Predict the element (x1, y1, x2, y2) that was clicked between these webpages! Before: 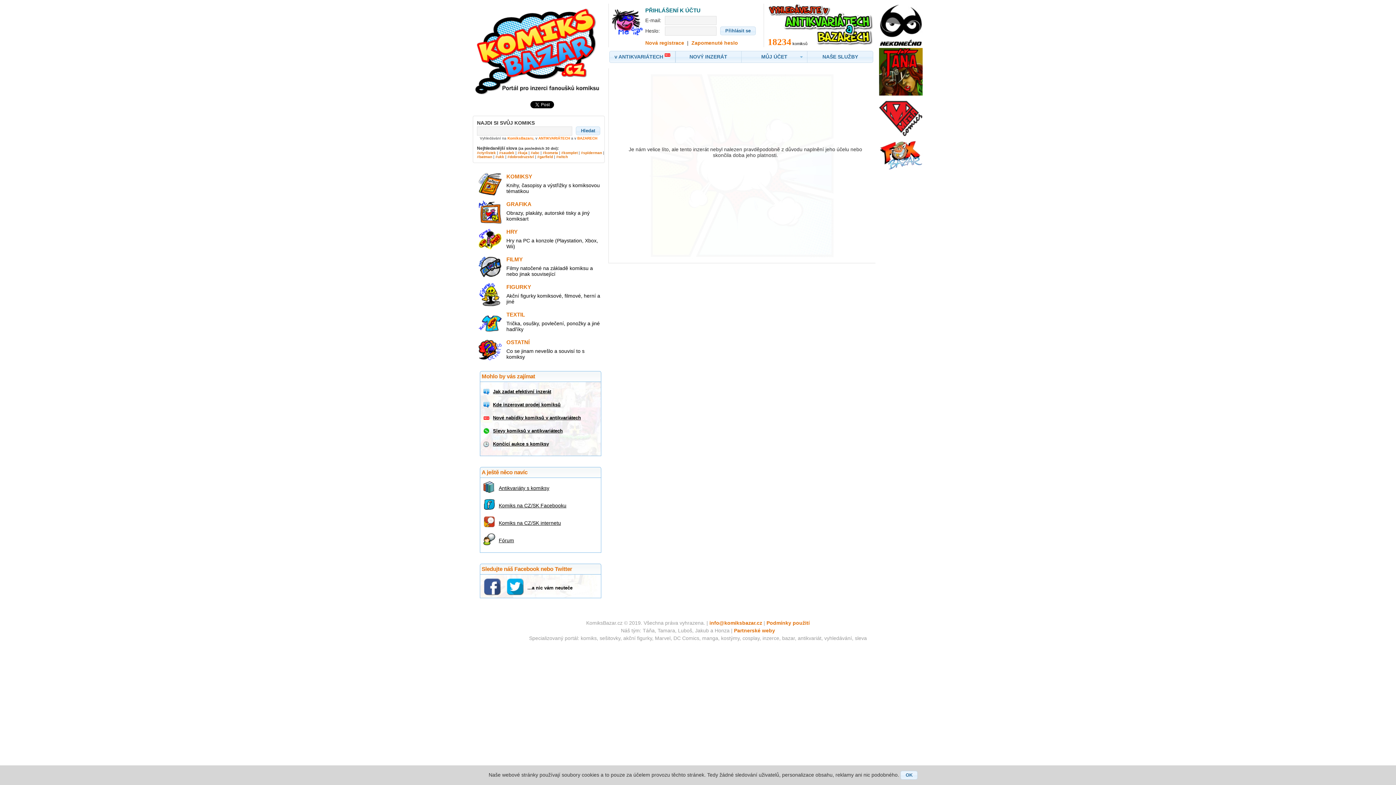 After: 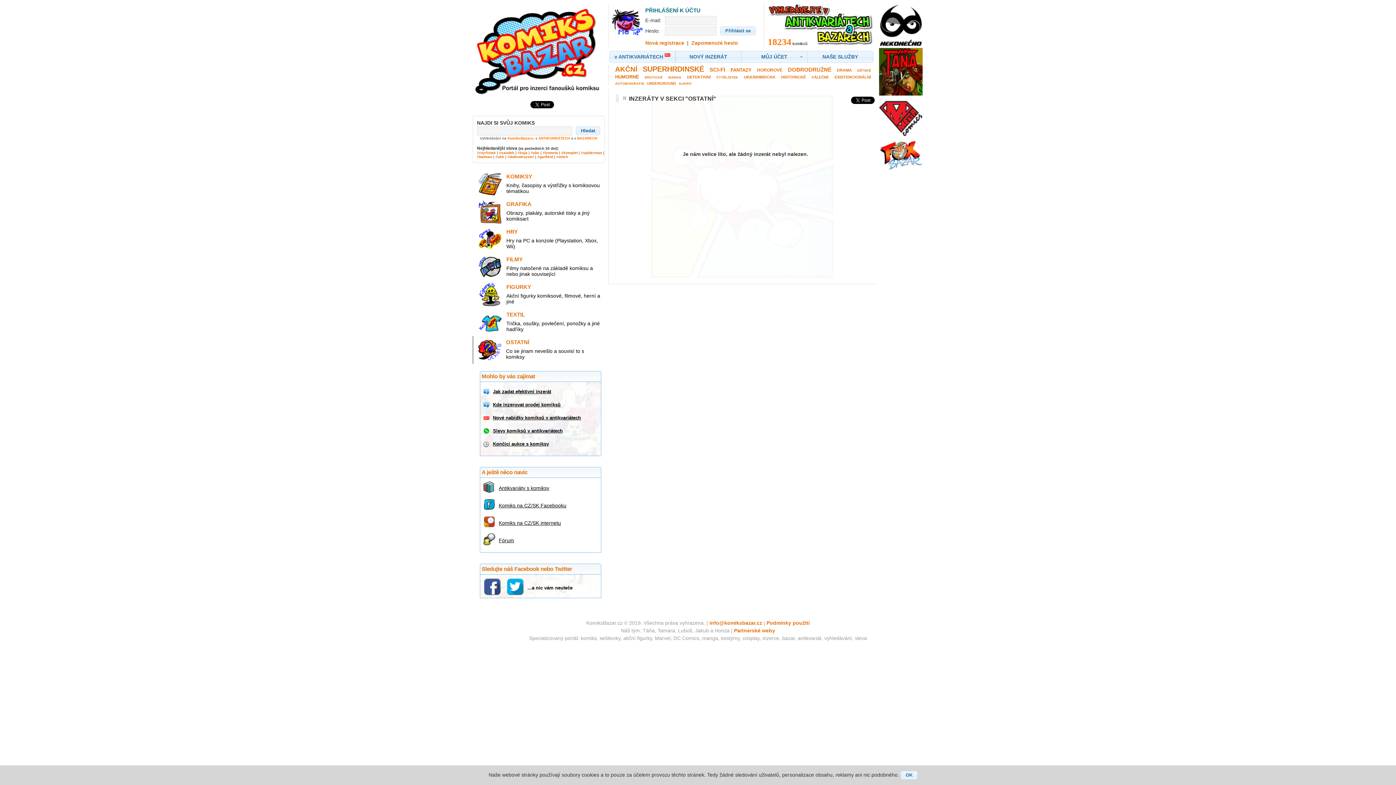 Action: bbox: (478, 357, 501, 362)